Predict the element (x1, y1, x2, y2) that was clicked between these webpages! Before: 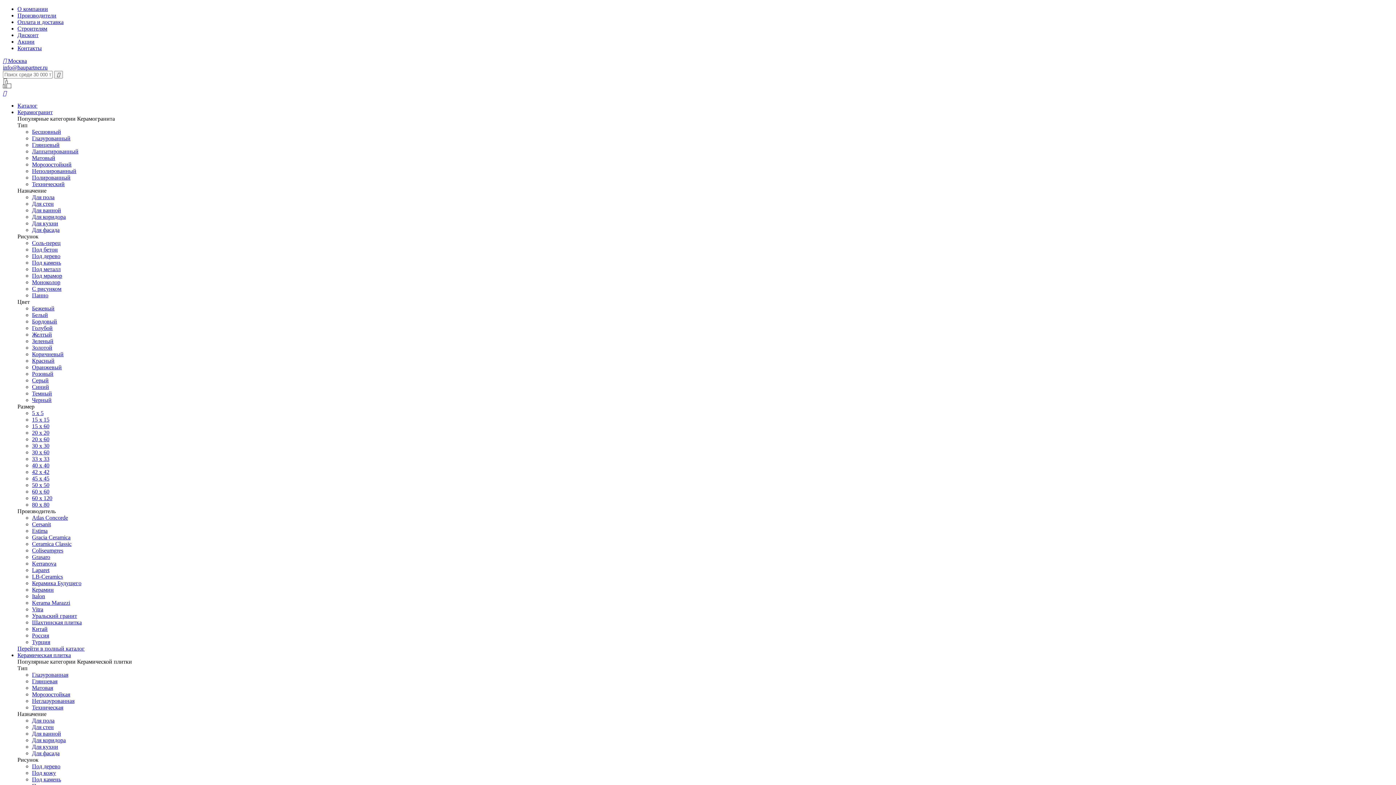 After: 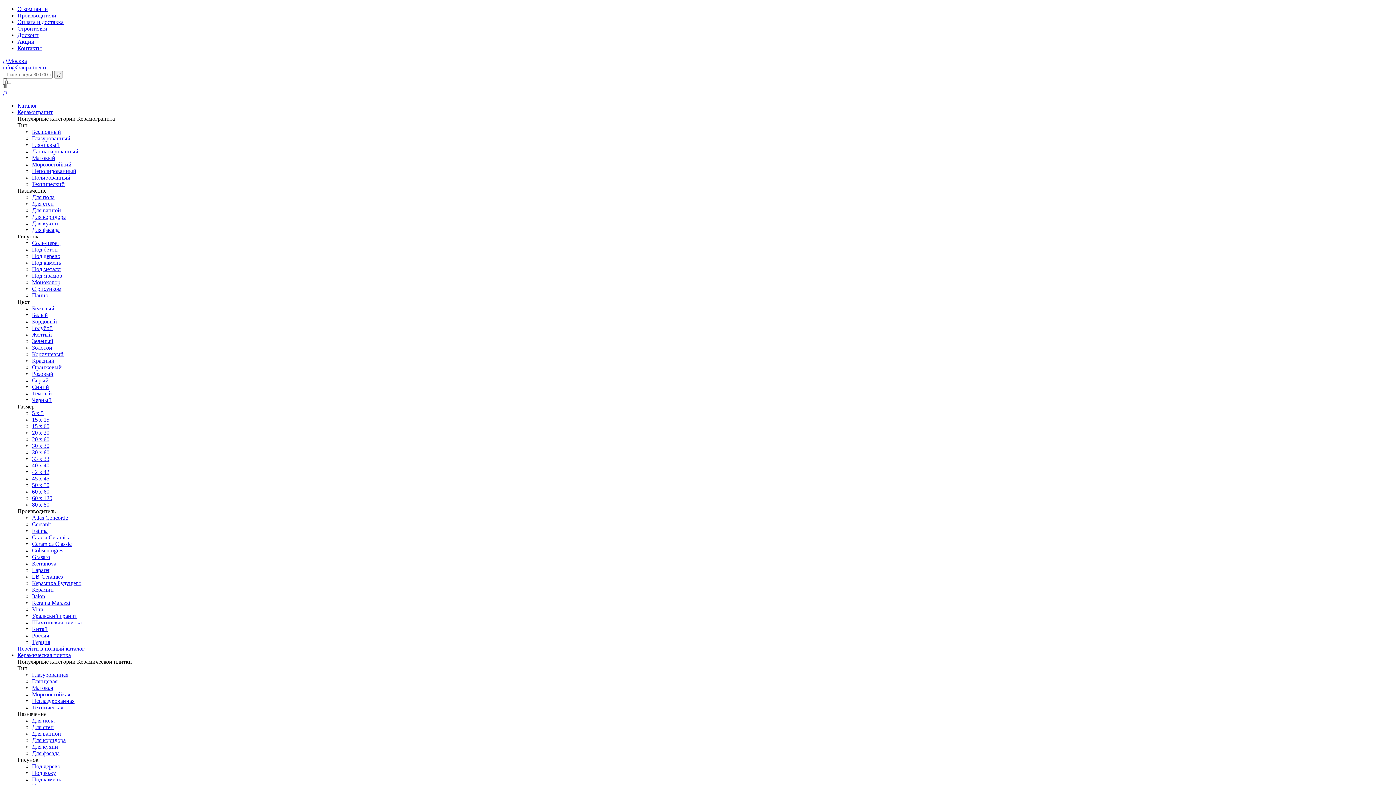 Action: label: Глазурованный bbox: (32, 135, 70, 141)